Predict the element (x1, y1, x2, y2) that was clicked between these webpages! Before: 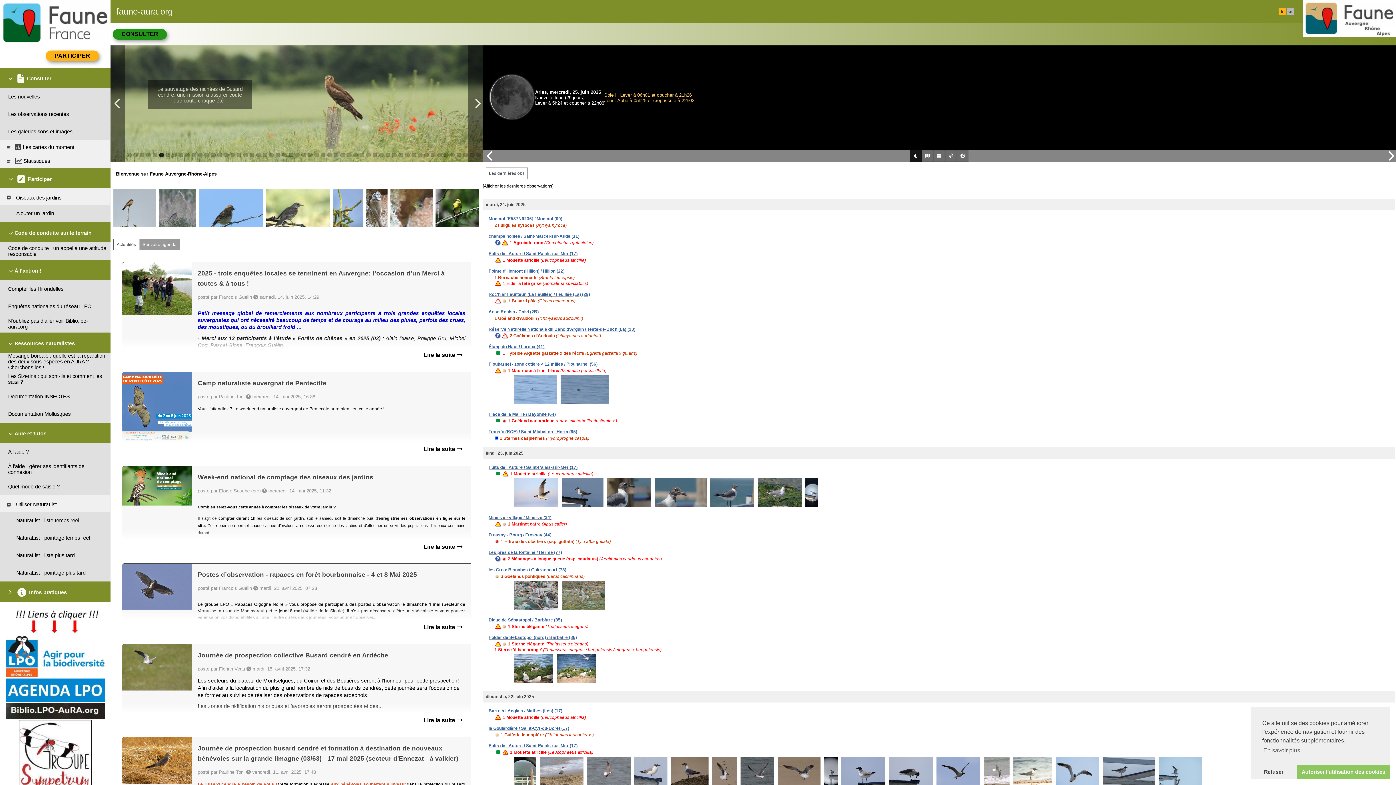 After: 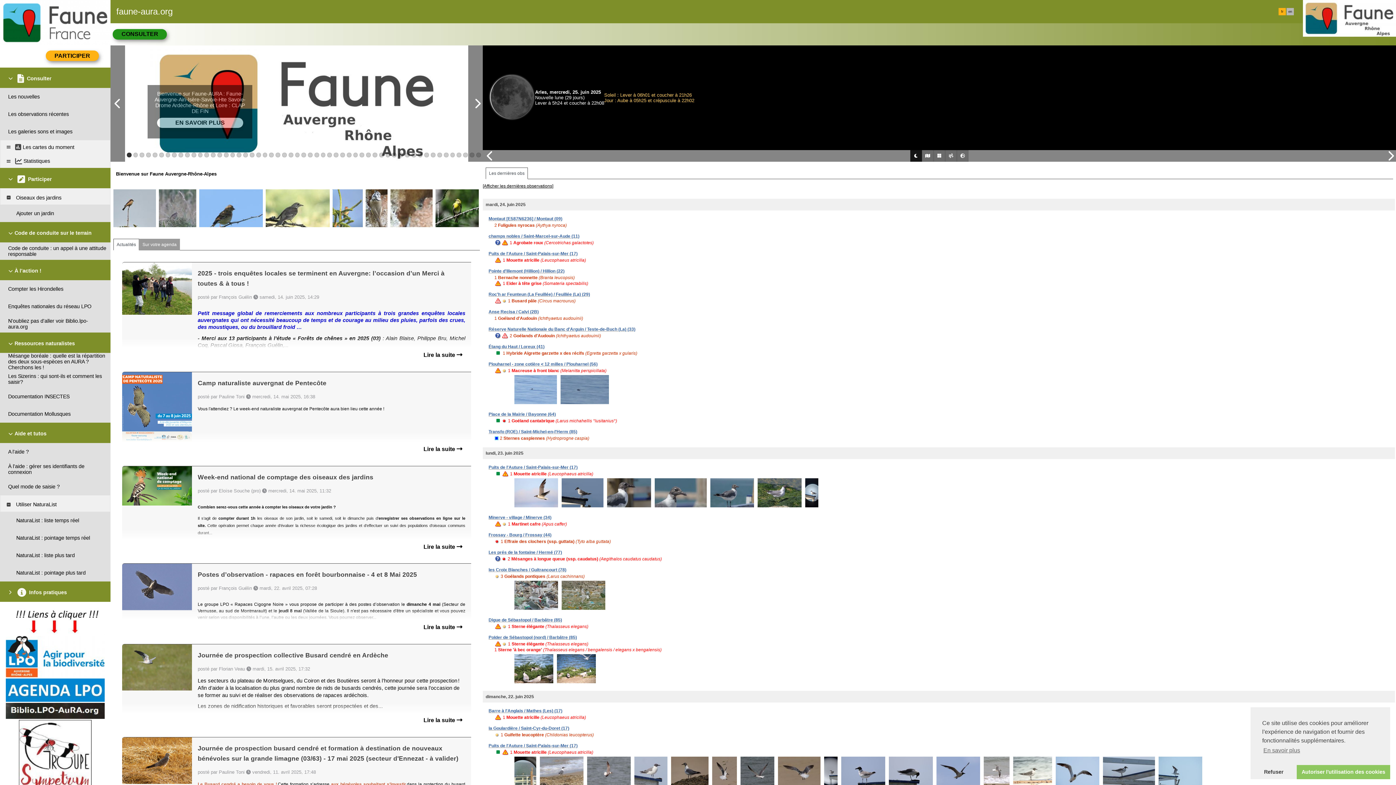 Action: bbox: (126, 152, 131, 157)